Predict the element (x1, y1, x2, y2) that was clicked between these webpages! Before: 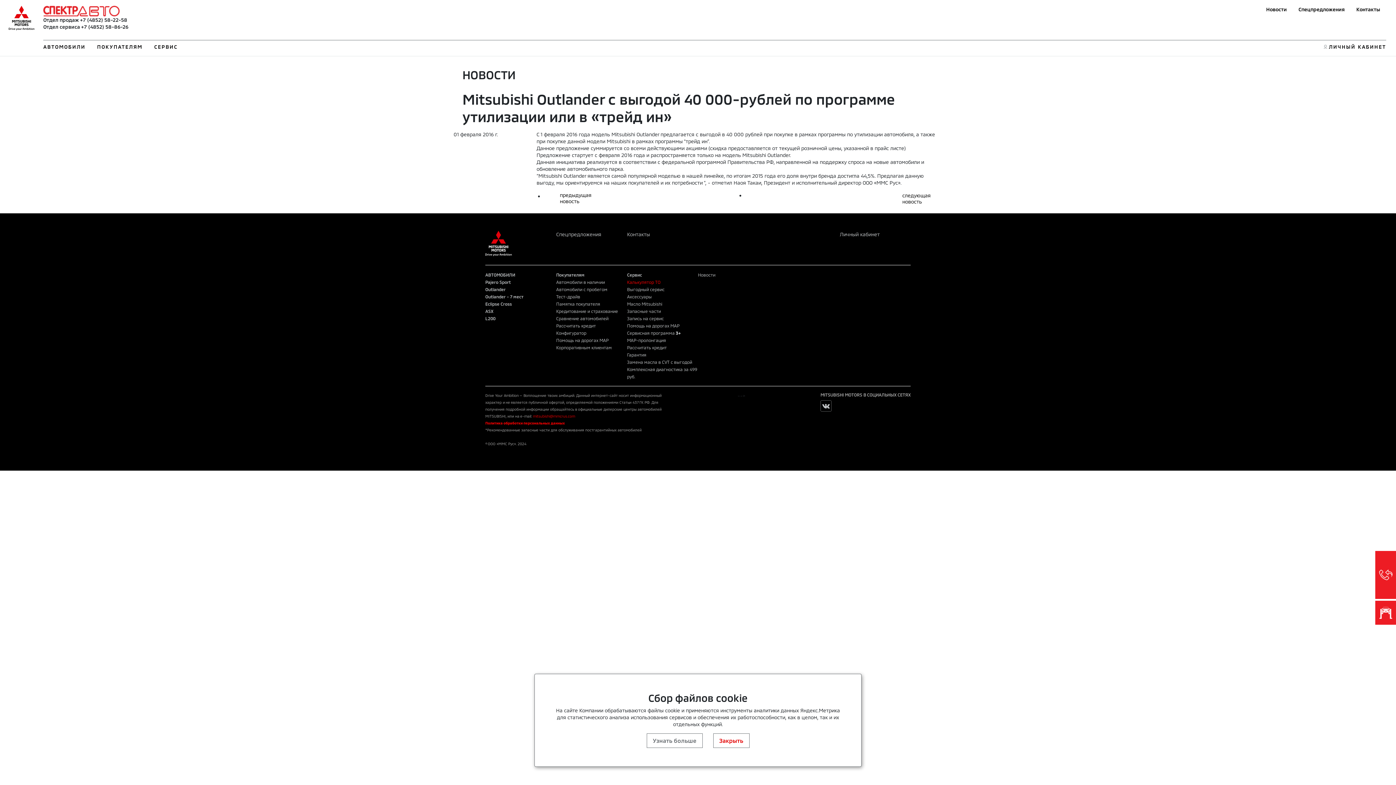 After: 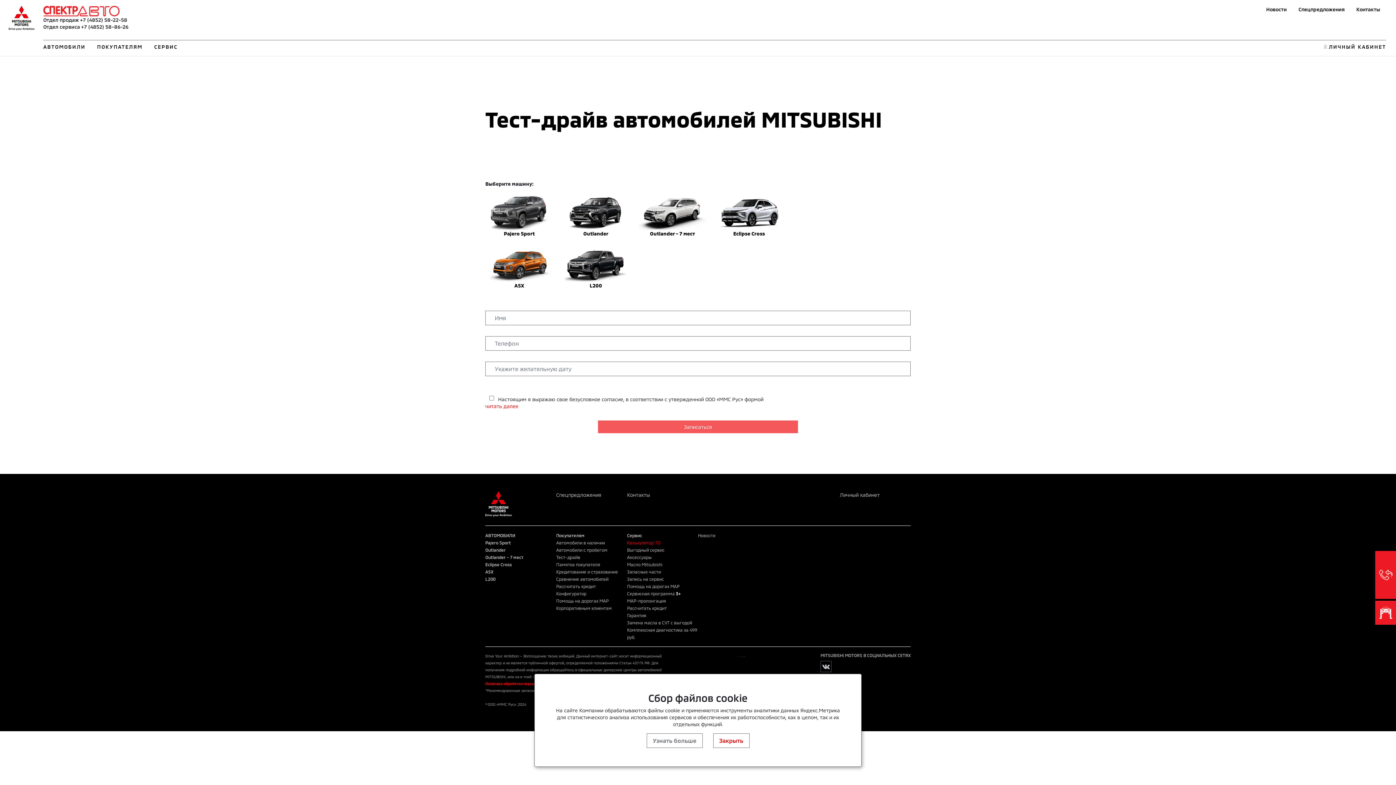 Action: label: Тест-драйв bbox: (556, 294, 580, 299)